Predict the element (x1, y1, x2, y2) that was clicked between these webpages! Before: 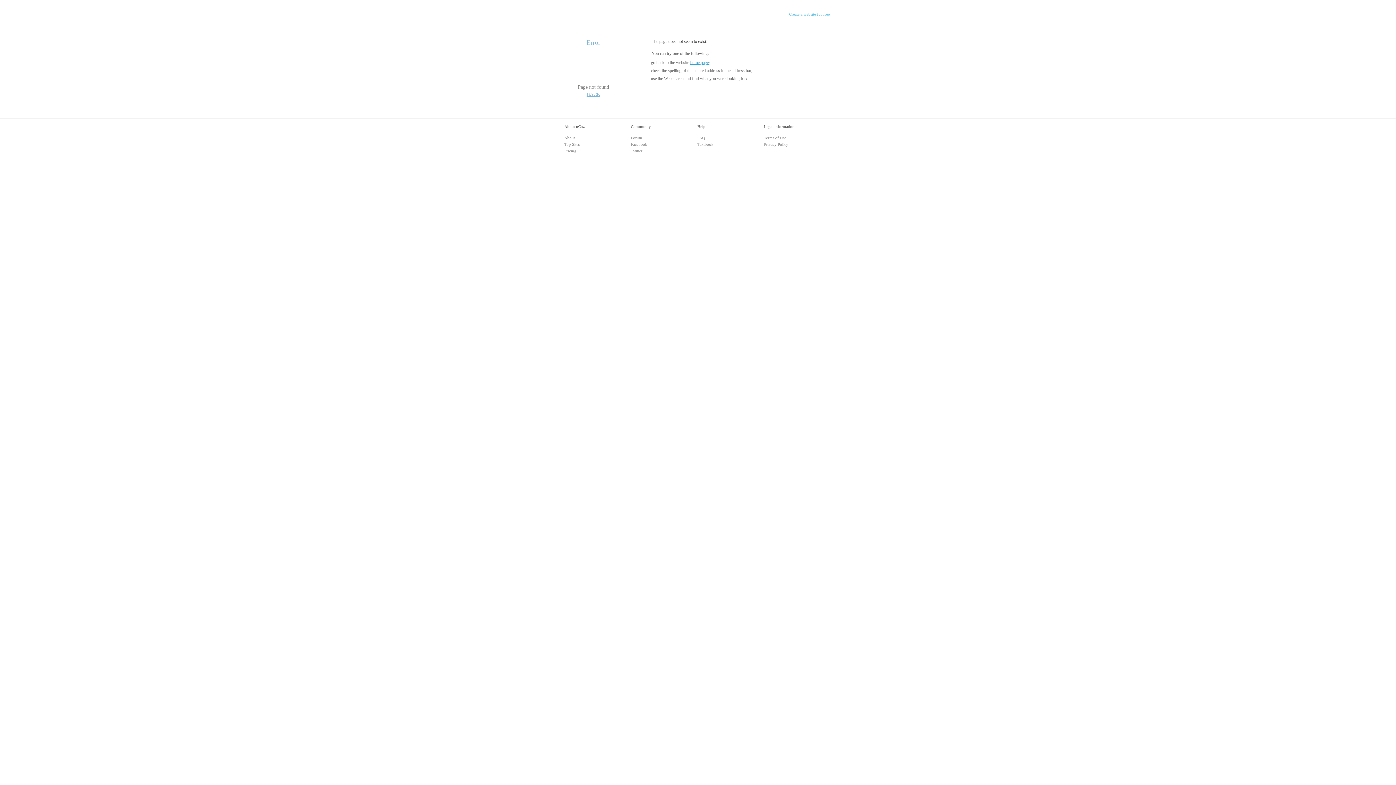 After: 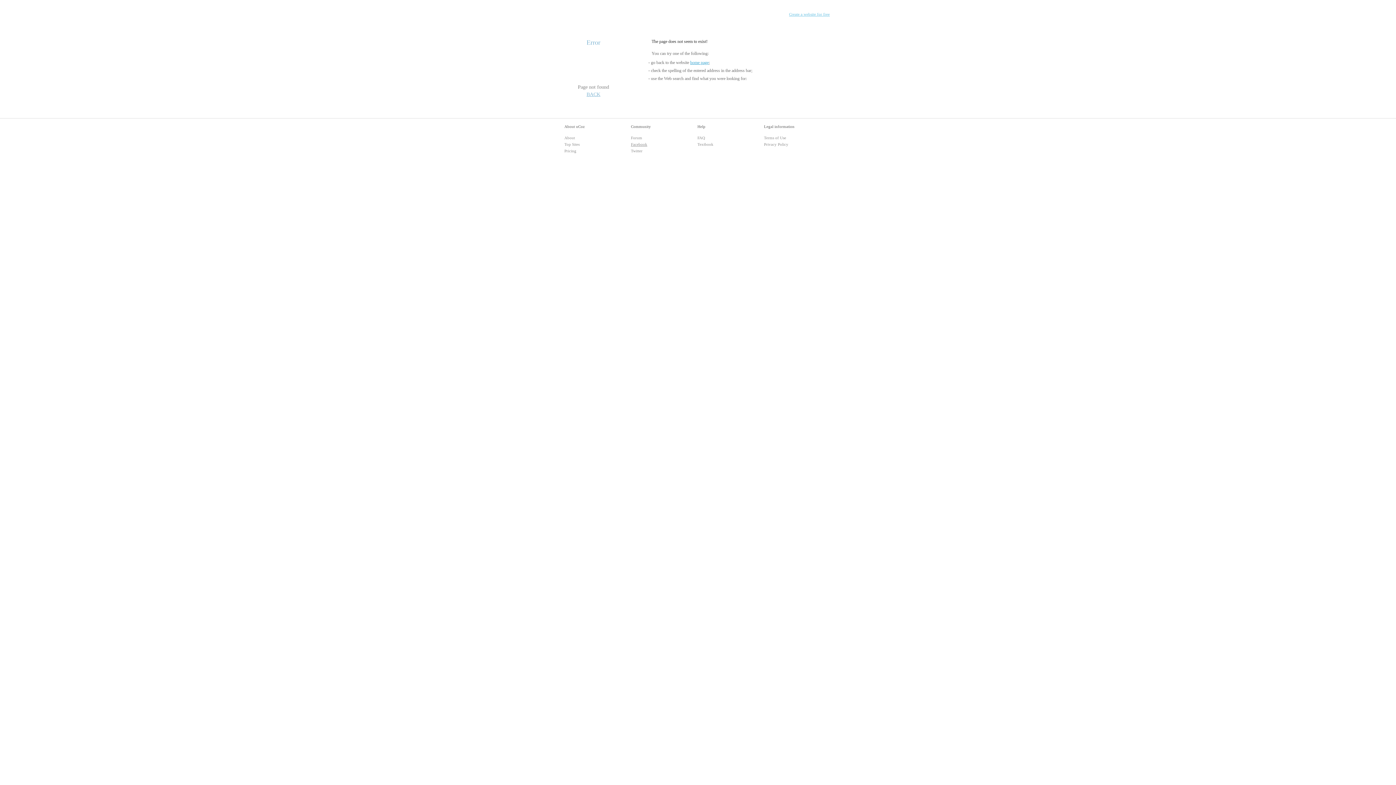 Action: label: Facebook bbox: (631, 142, 647, 146)